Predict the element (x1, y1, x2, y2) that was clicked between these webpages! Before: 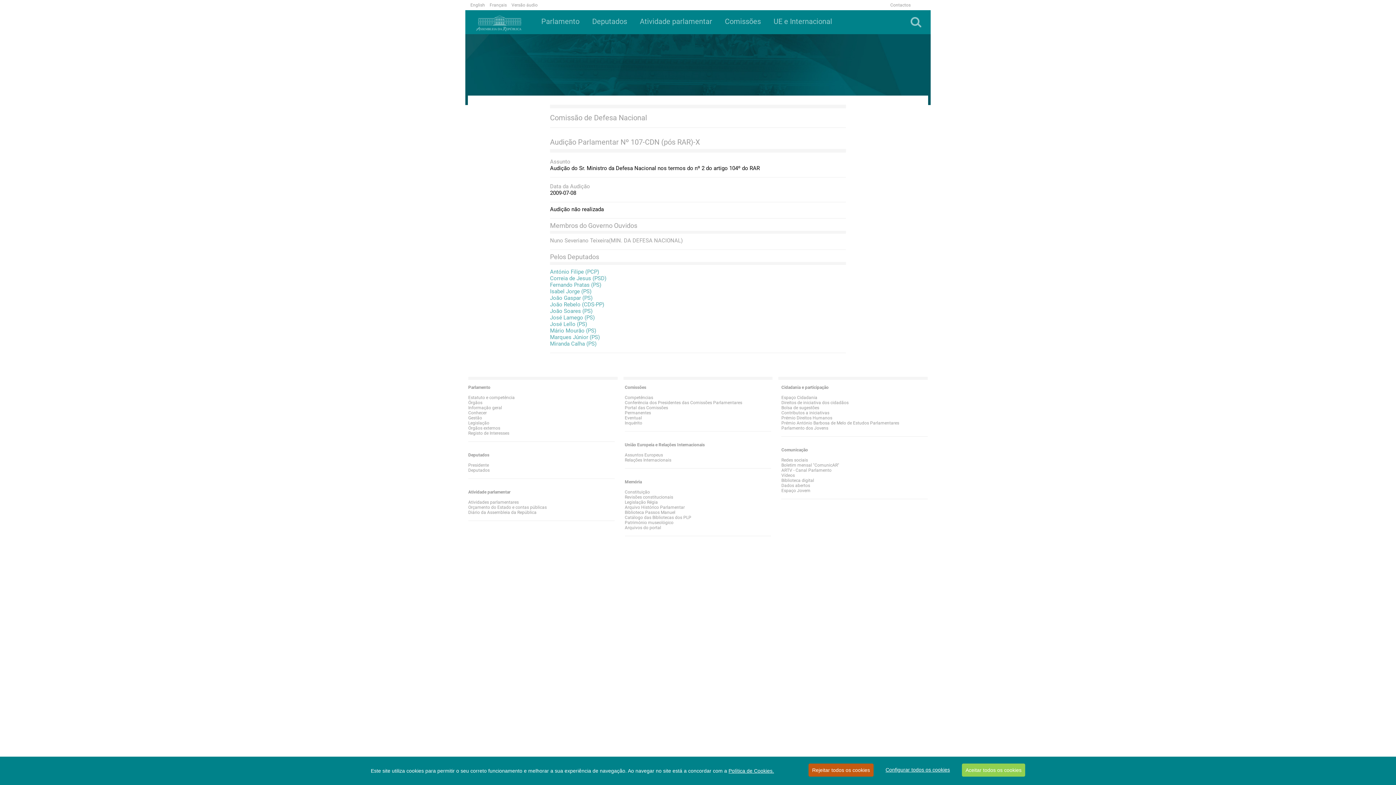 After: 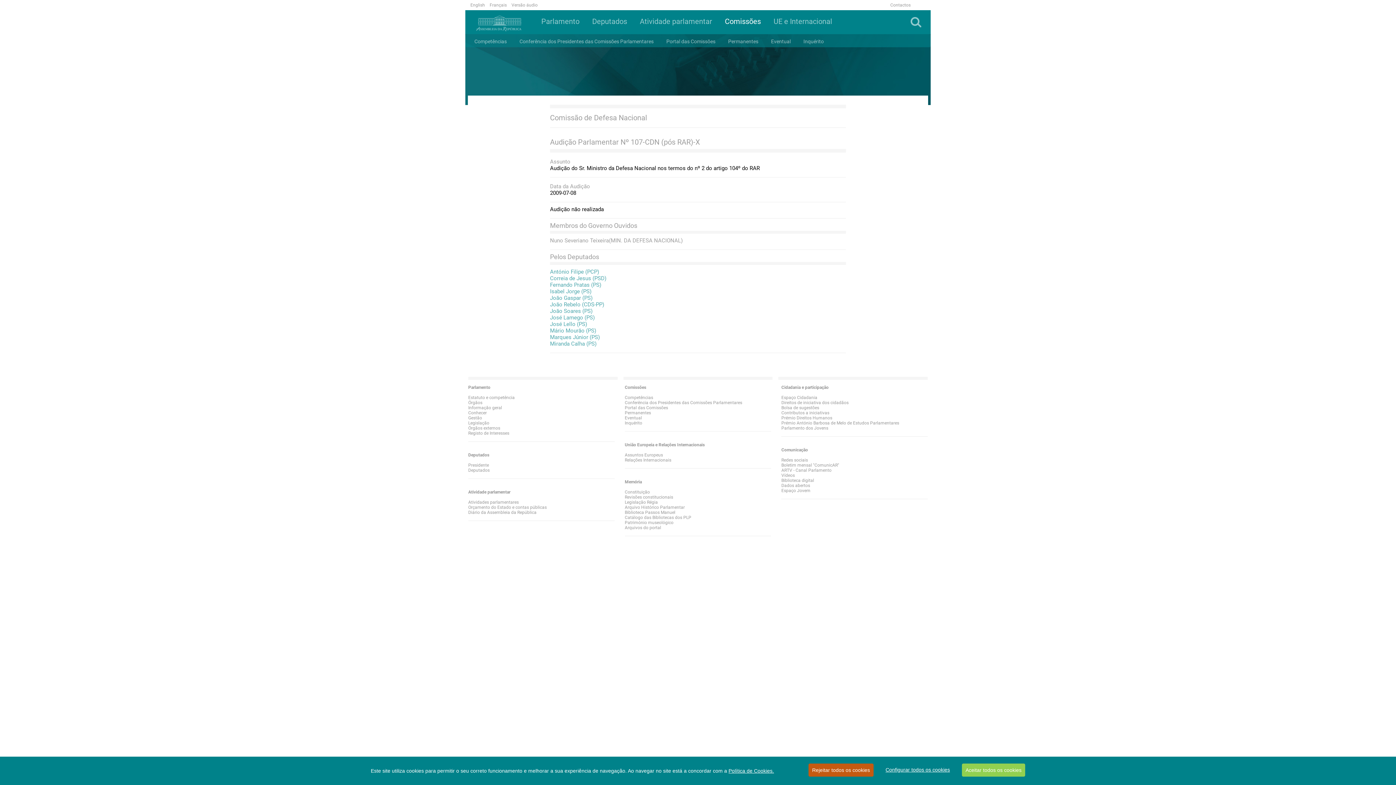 Action: label: Comissões bbox: (721, 10, 764, 34)